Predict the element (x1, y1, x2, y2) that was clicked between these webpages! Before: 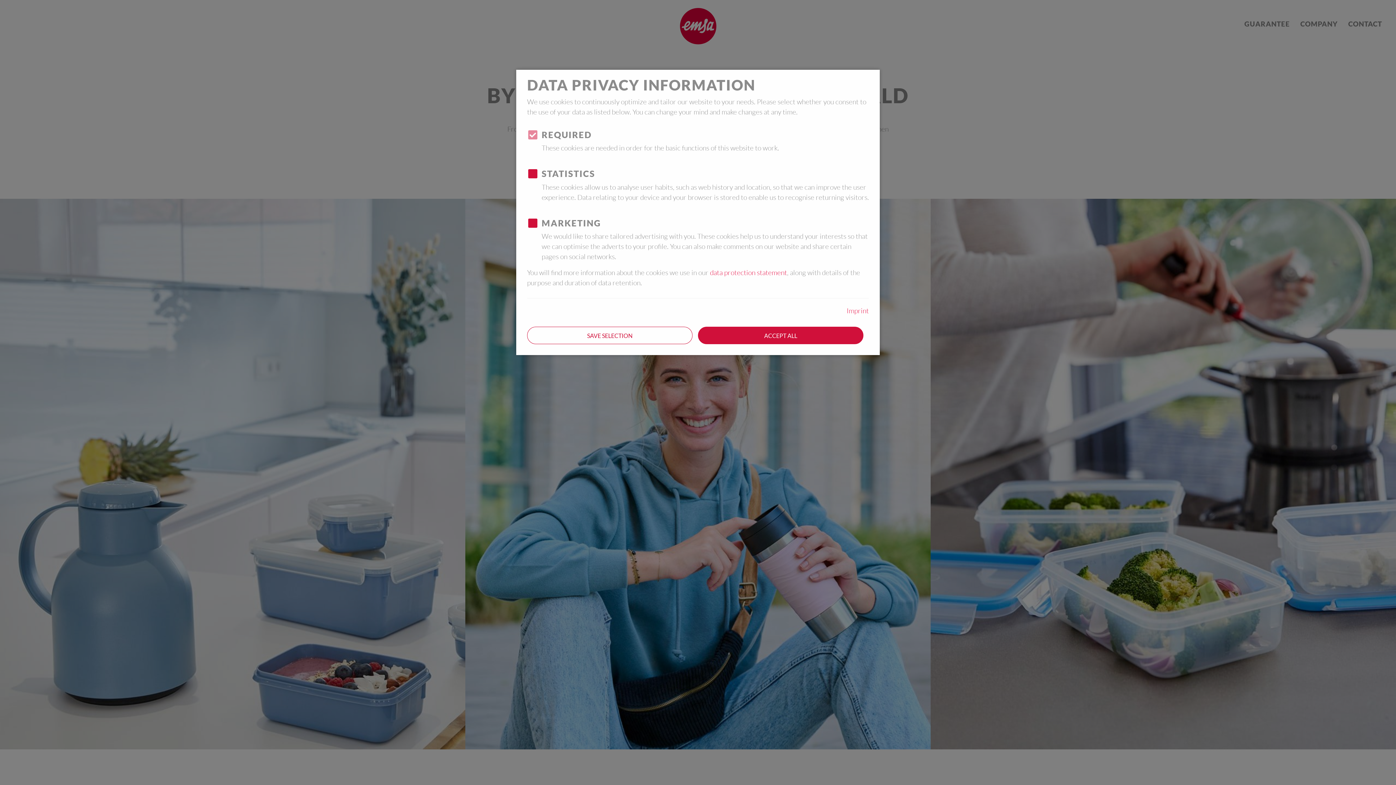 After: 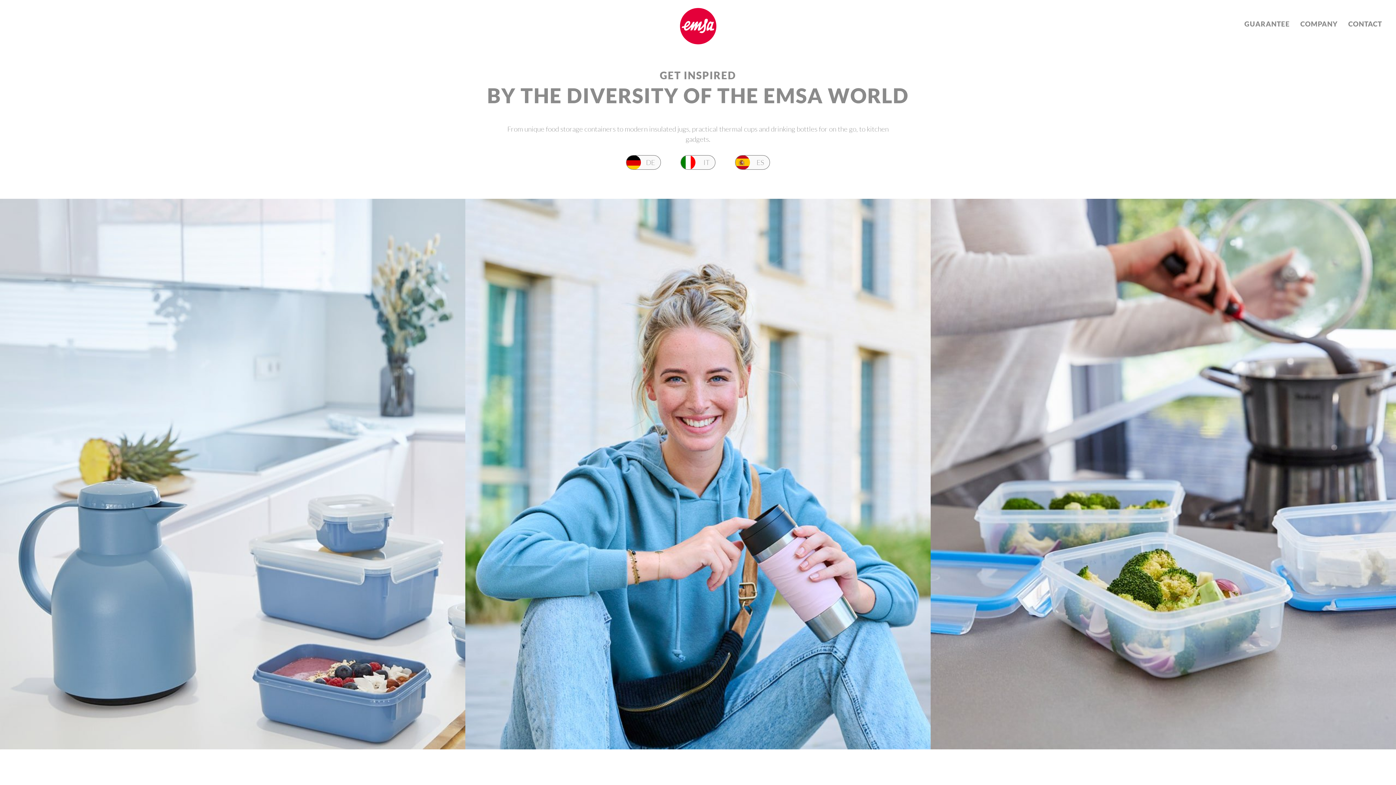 Action: label: SAVE SELECTION bbox: (527, 327, 692, 344)